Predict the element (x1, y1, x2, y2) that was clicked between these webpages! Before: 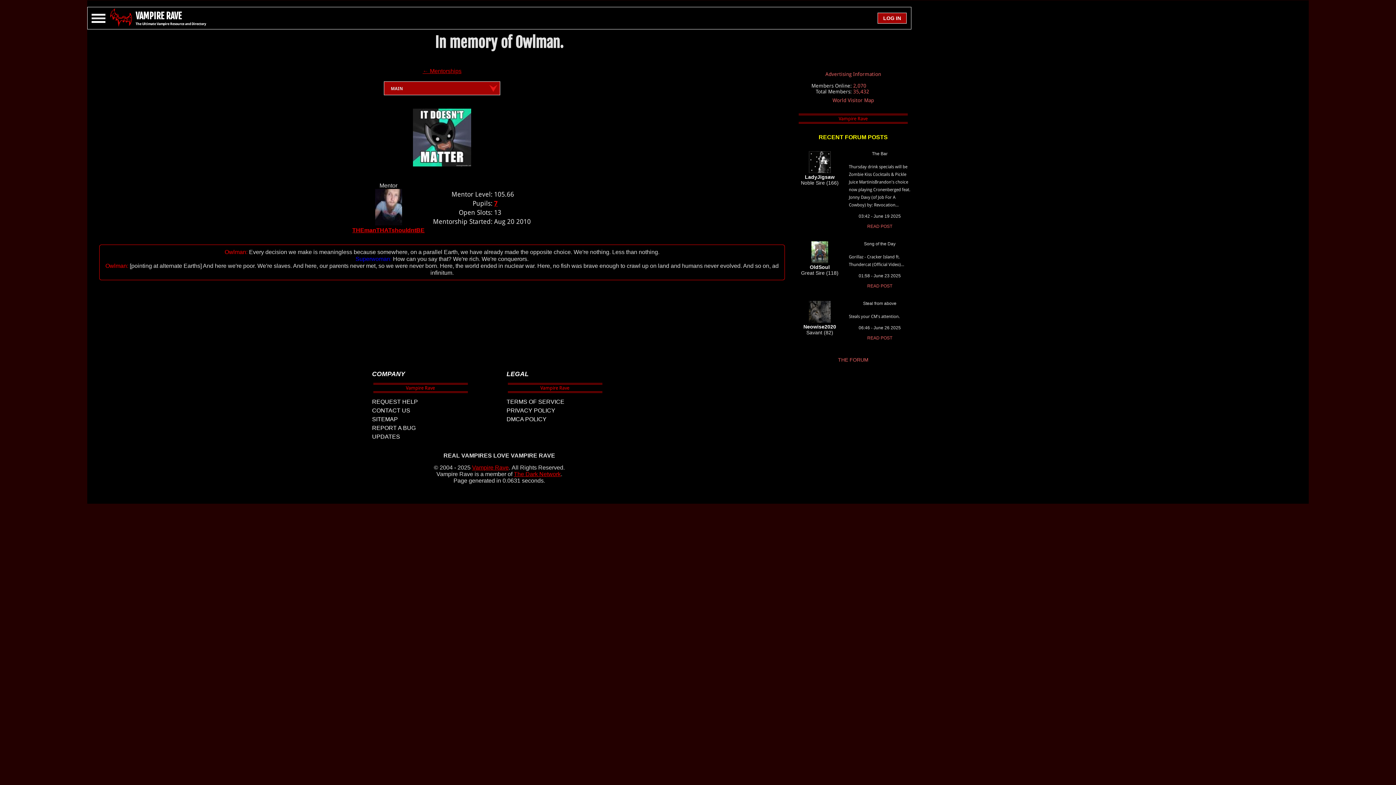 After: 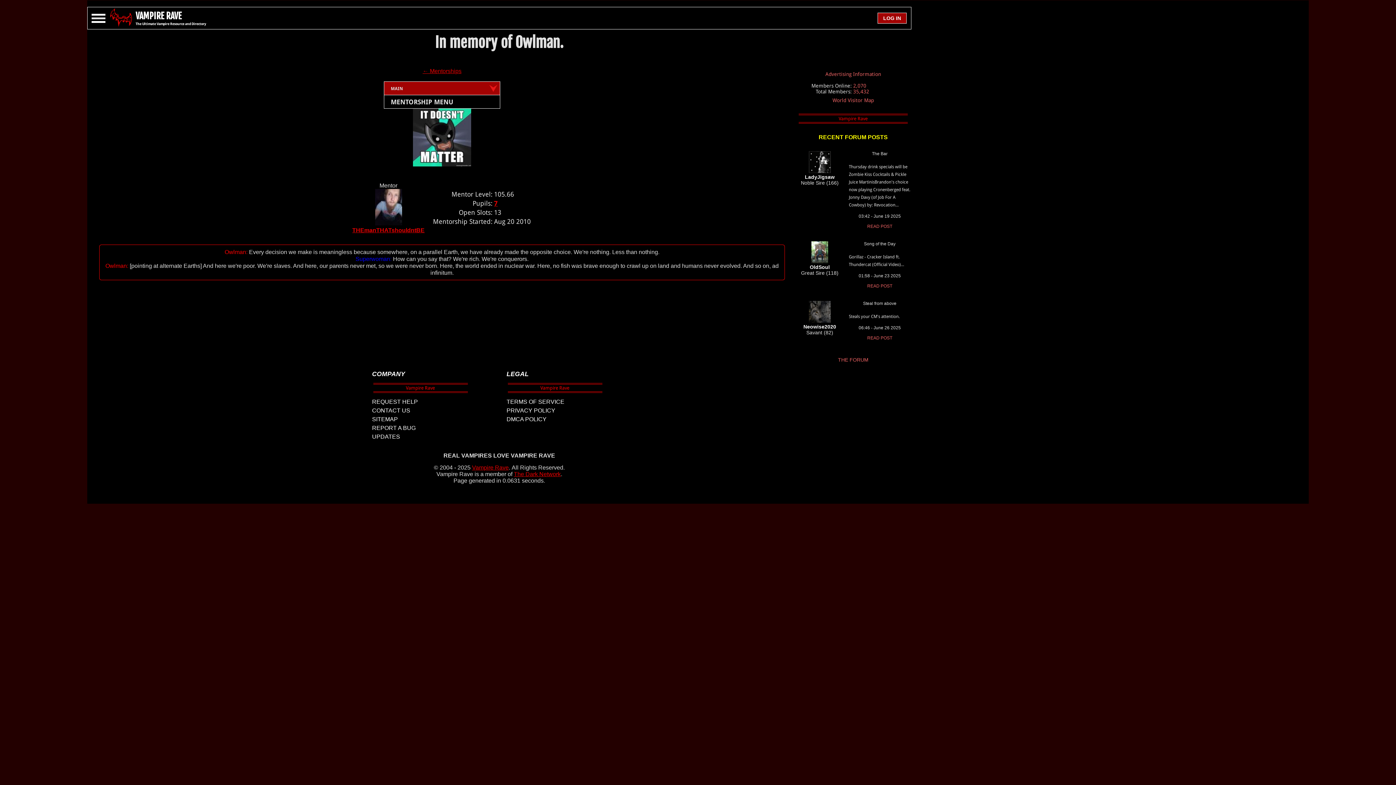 Action: bbox: (384, 81, 500, 95) label: MAIN